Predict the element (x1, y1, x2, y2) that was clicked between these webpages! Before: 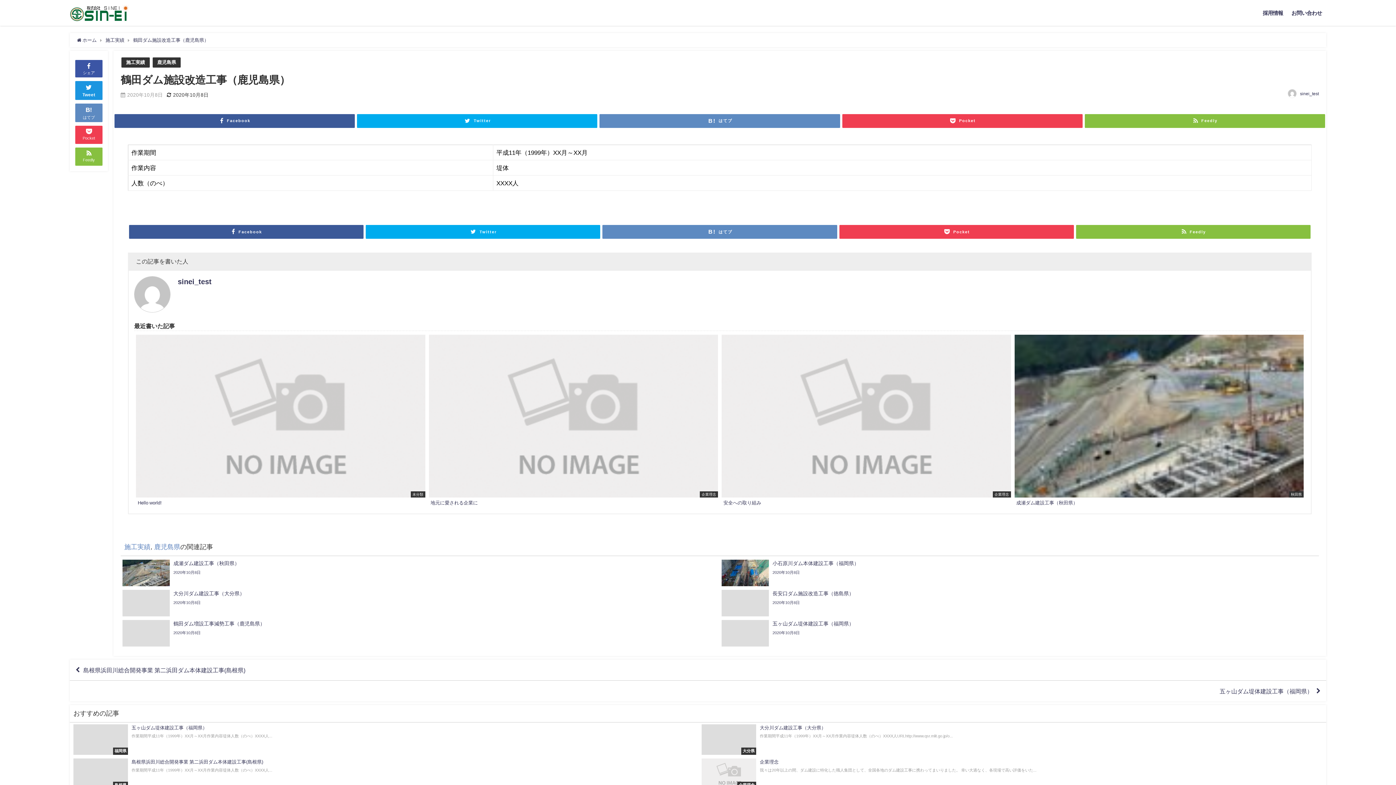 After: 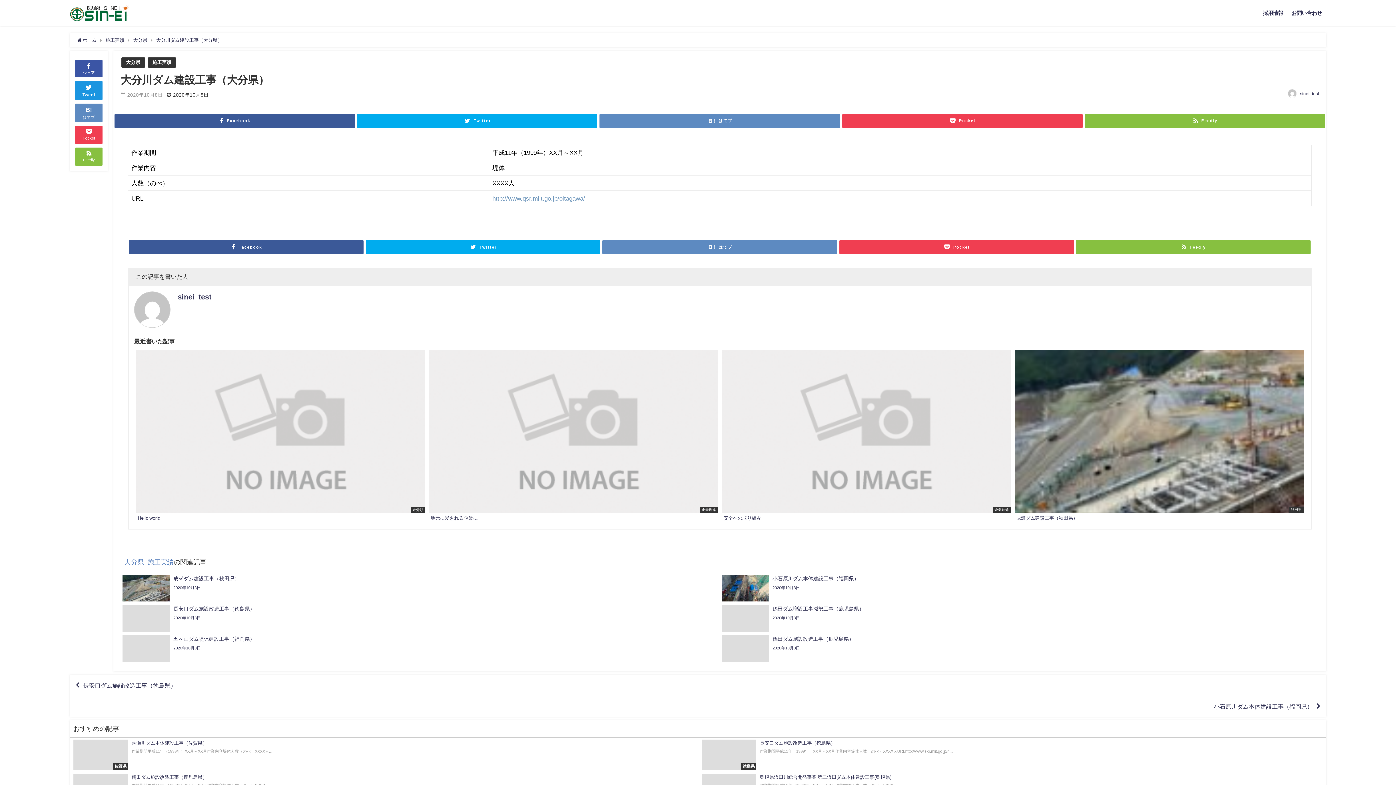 Action: bbox: (120, 588, 720, 618) label: 大分川ダム建設工事（大分県）
2020年10月8日